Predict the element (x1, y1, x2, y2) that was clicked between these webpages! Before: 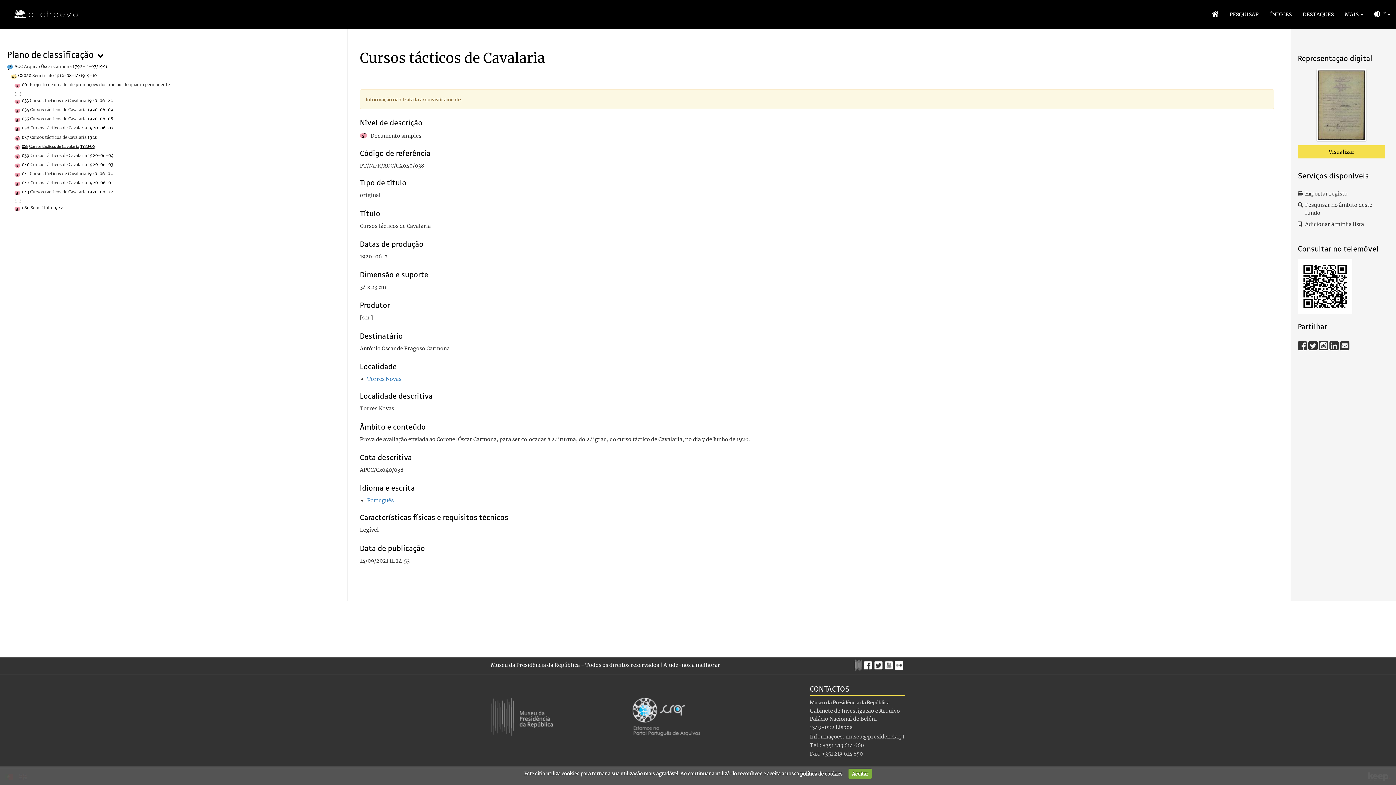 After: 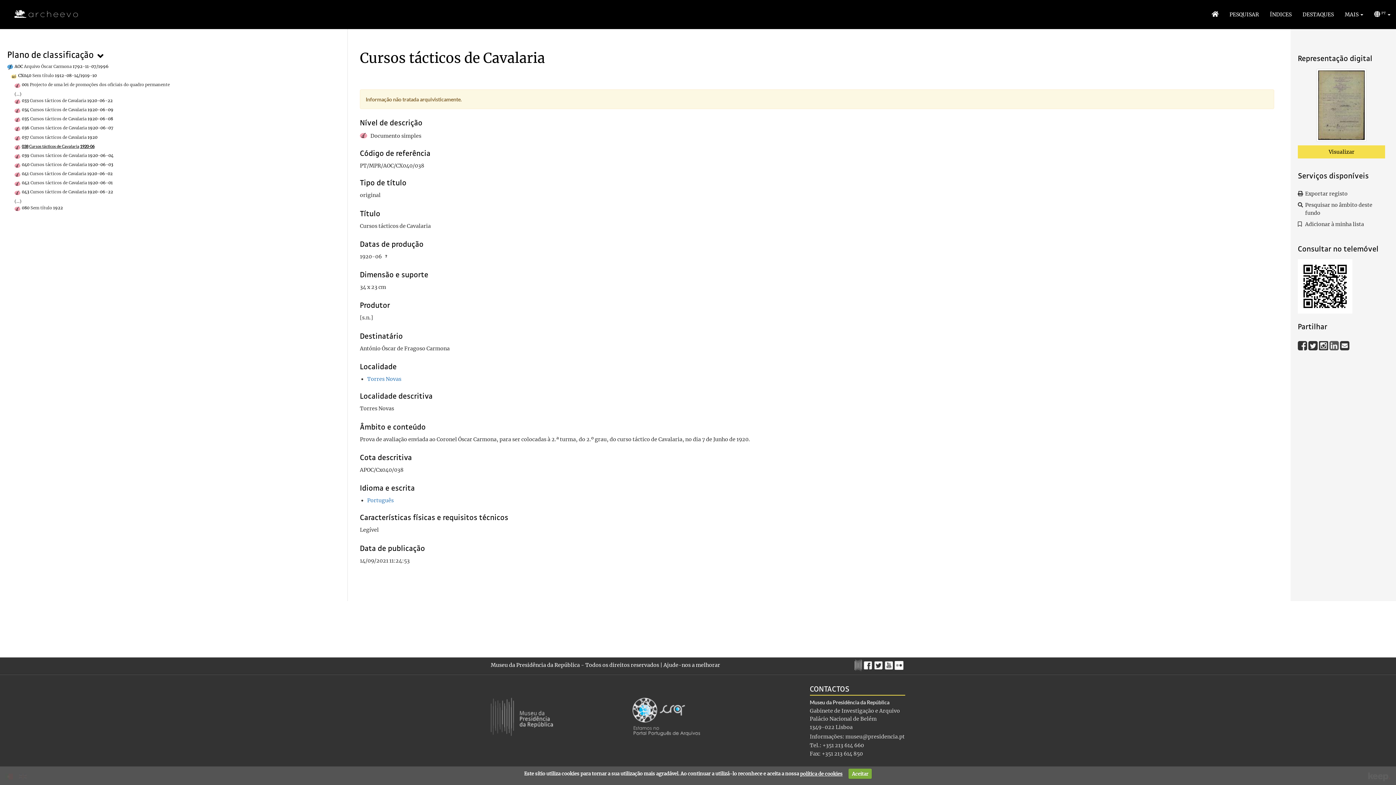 Action: label:   bbox: (1329, 341, 1340, 348)